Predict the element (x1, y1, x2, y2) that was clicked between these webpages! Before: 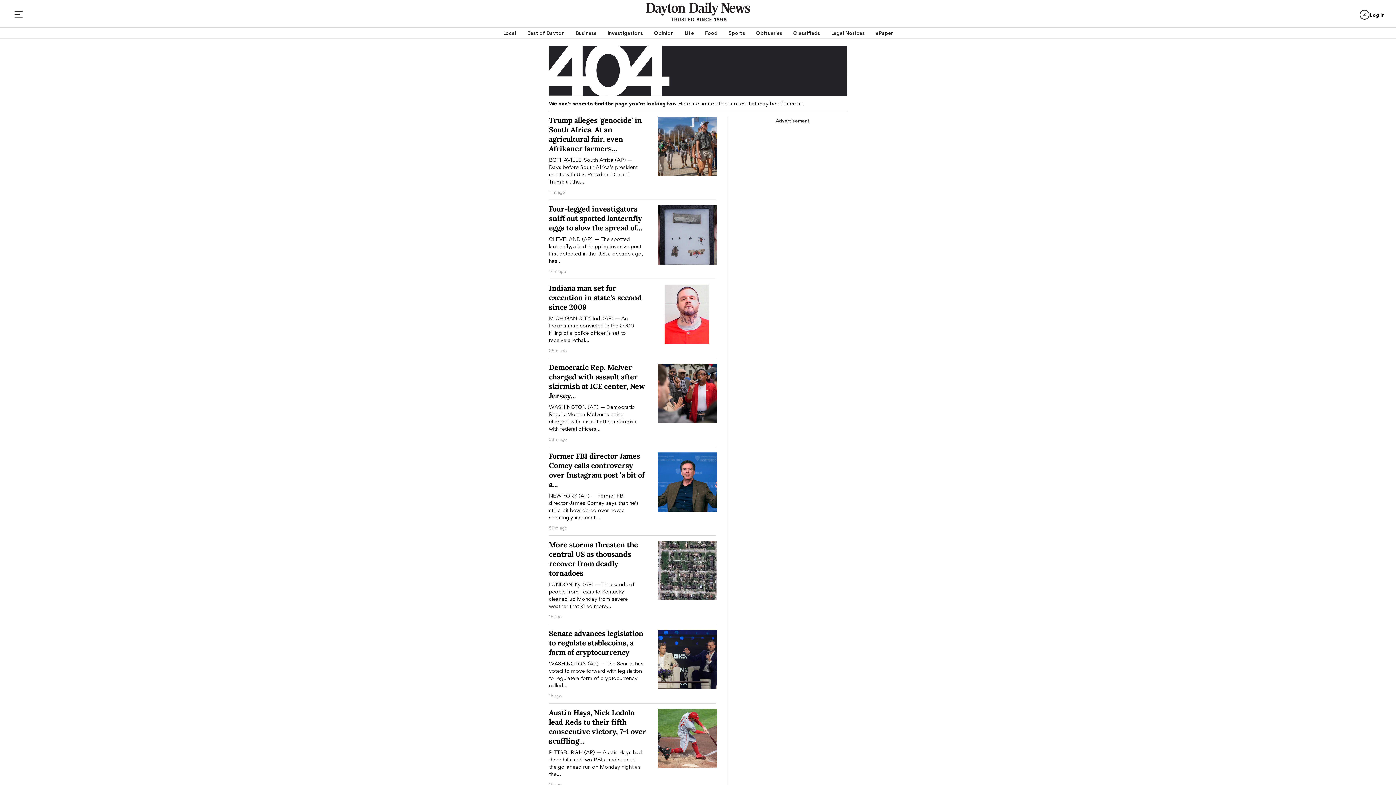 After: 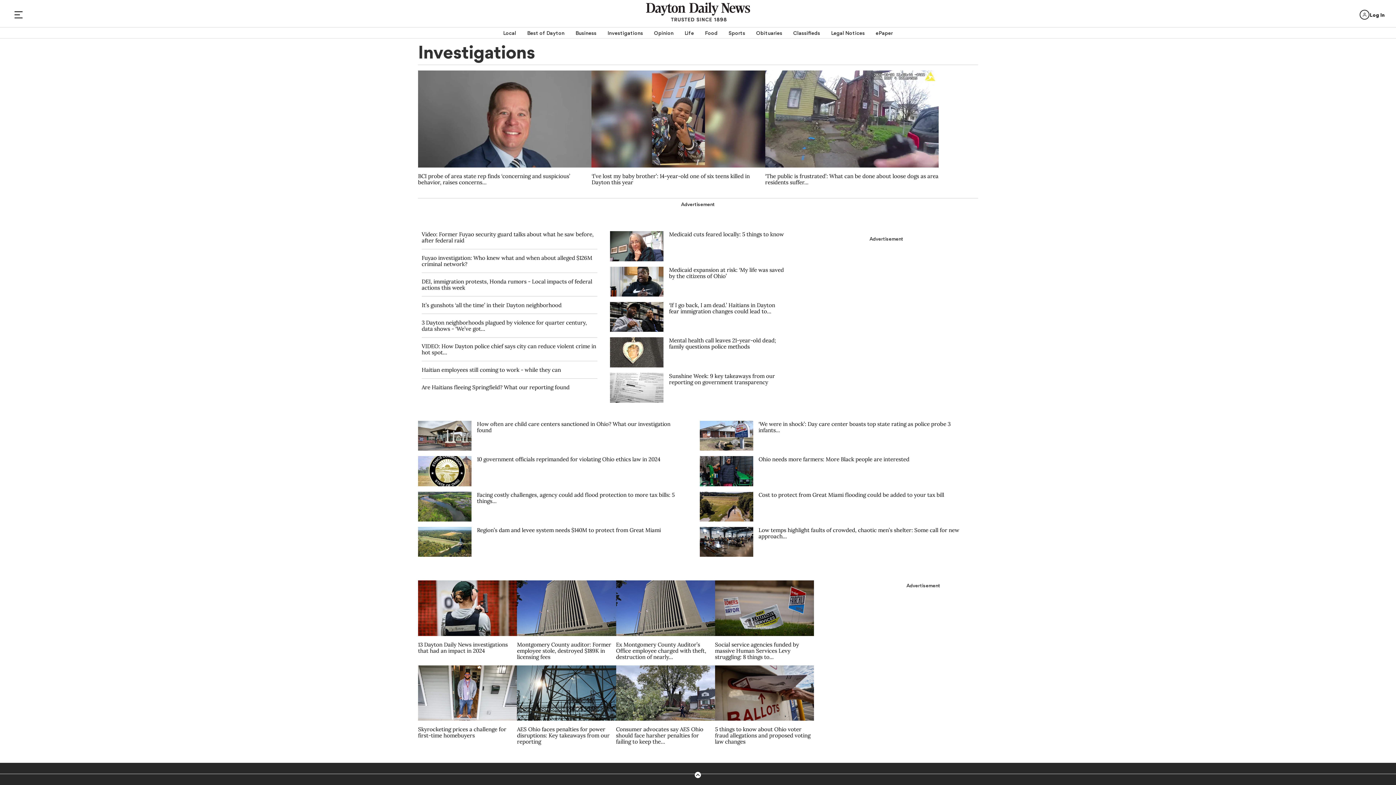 Action: label: Investigations bbox: (607, 27, 643, 38)